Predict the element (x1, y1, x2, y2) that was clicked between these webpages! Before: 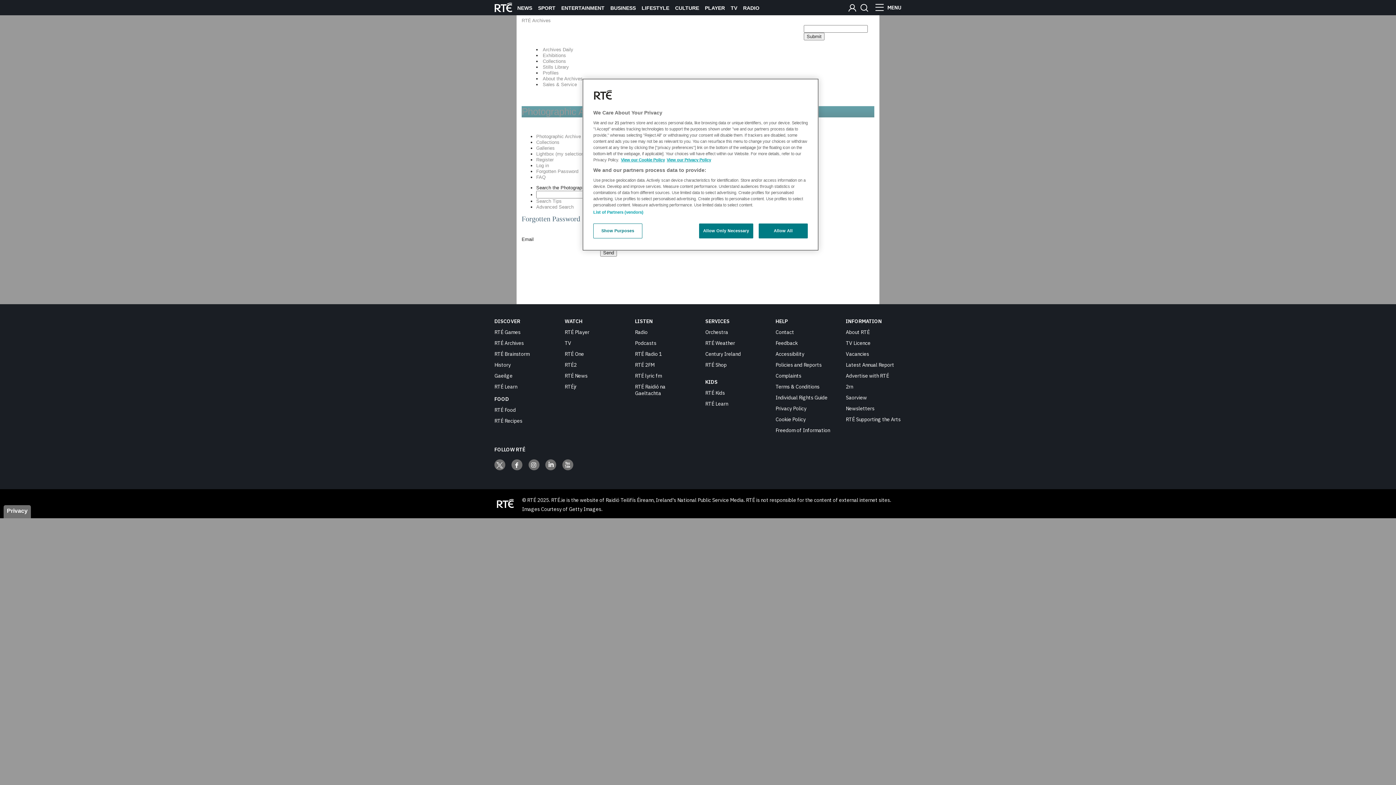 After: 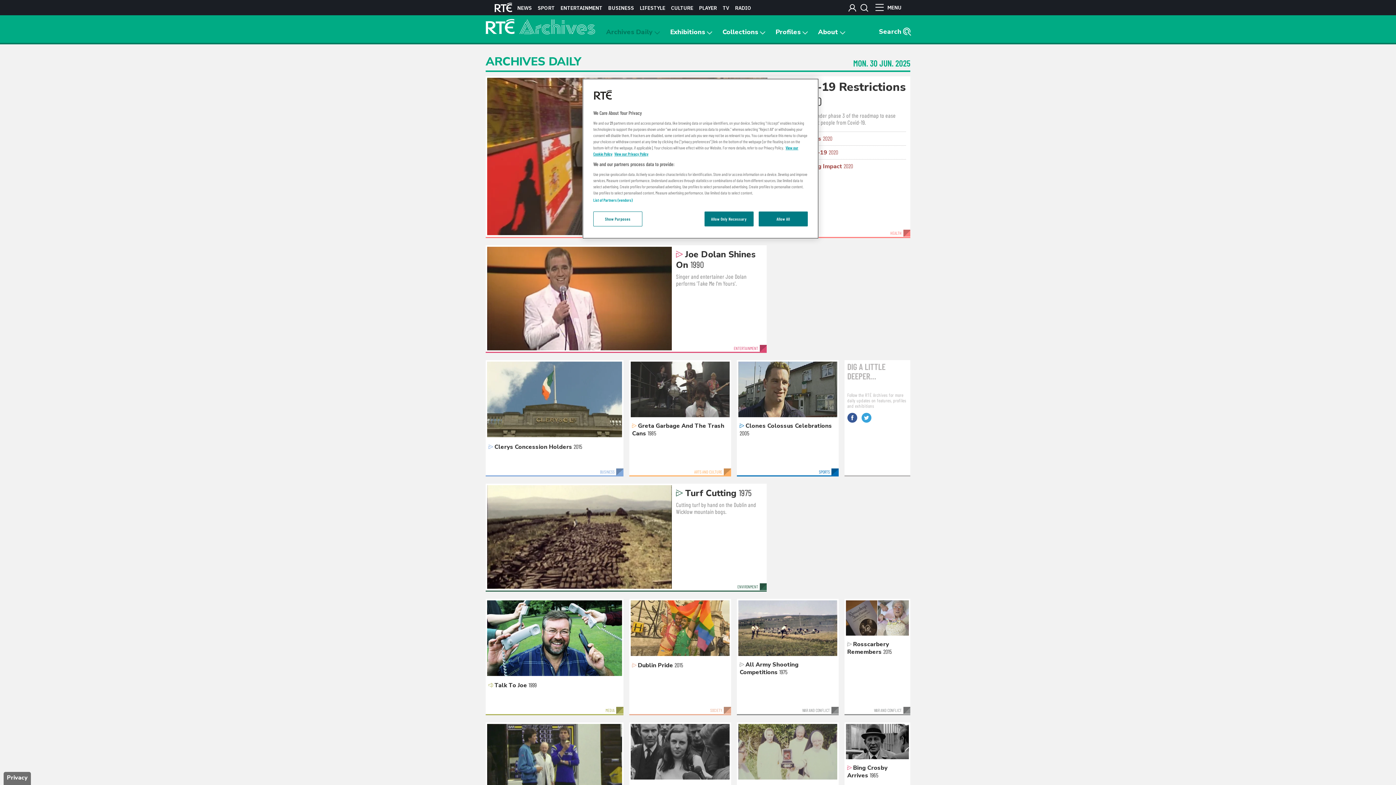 Action: bbox: (521, 17, 550, 23) label: RTÉ Archives